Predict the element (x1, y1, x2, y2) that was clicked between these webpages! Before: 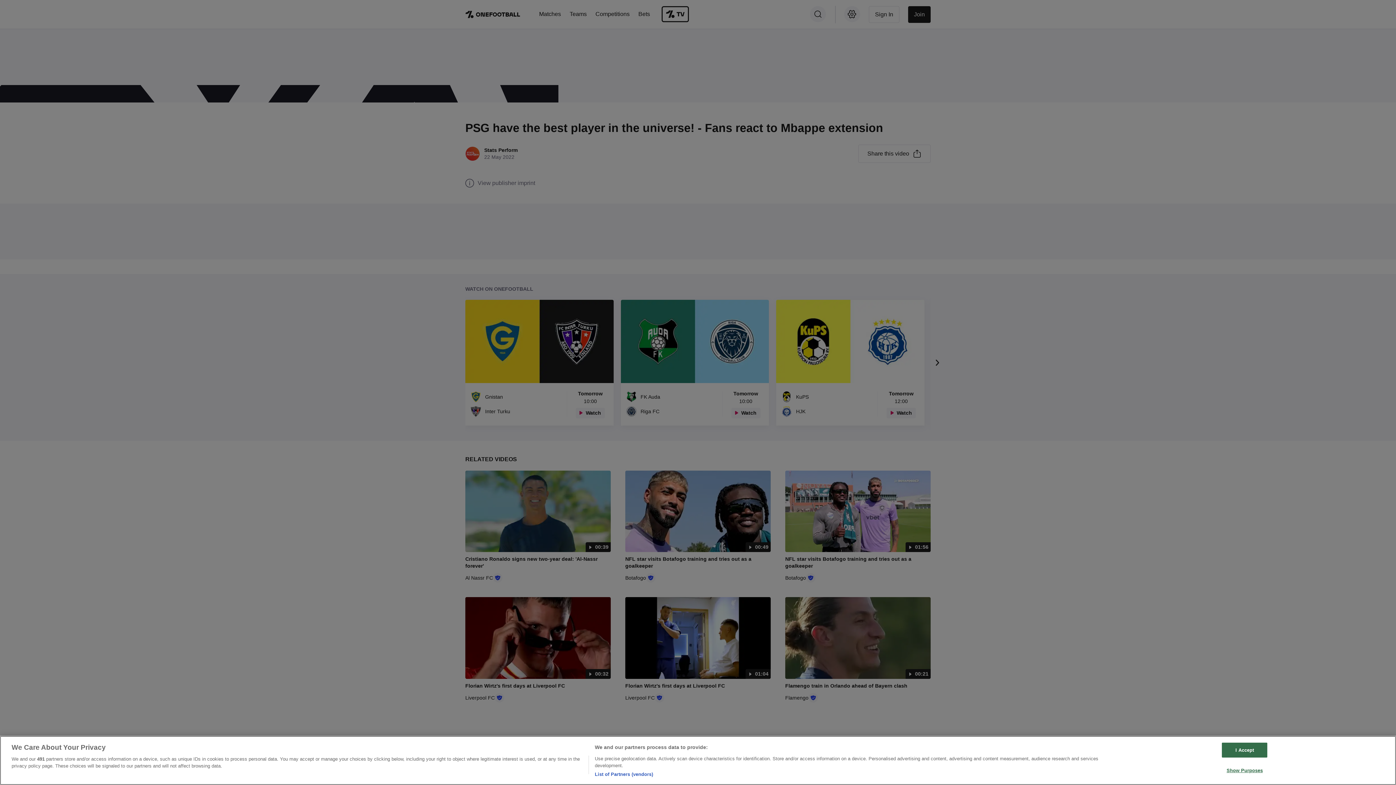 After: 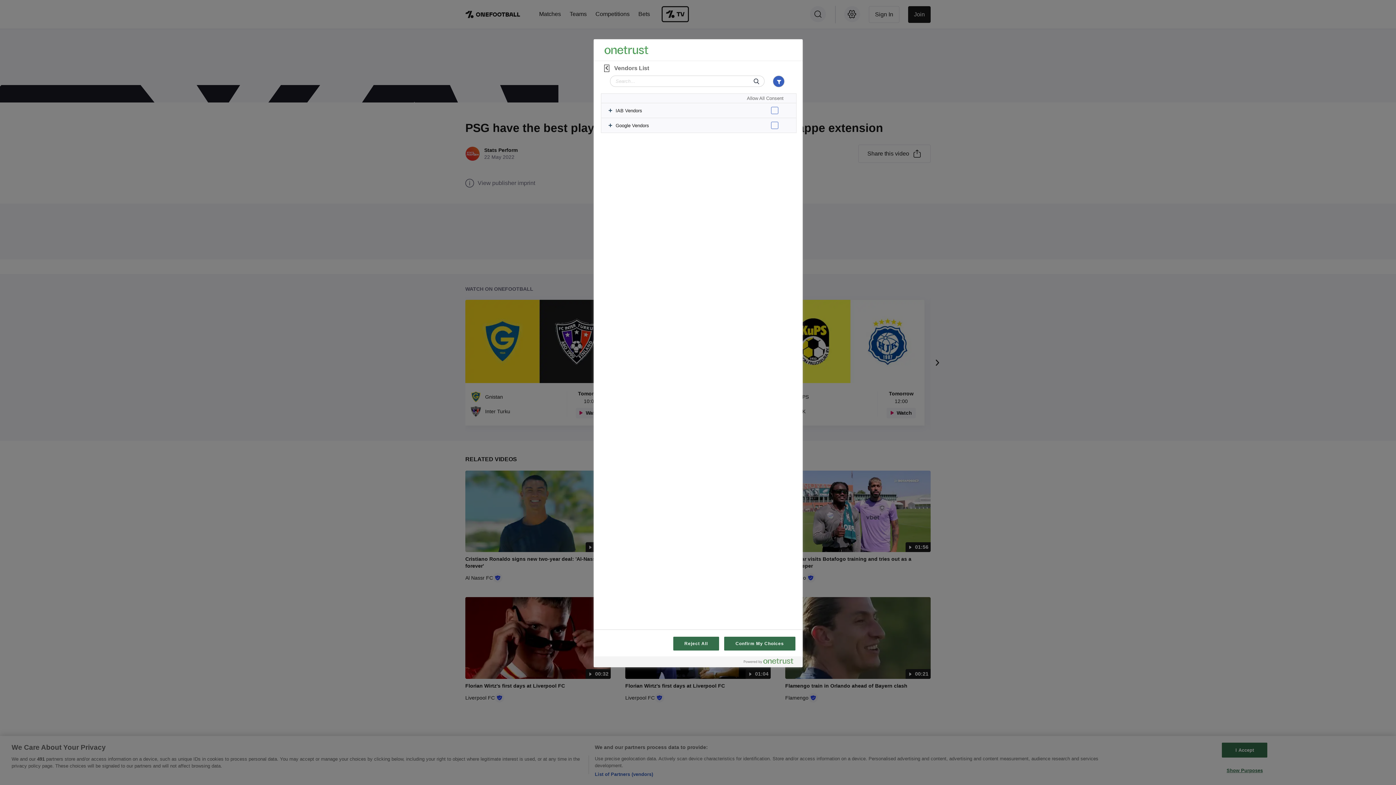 Action: label: List of Partners (vendors) bbox: (594, 771, 653, 778)